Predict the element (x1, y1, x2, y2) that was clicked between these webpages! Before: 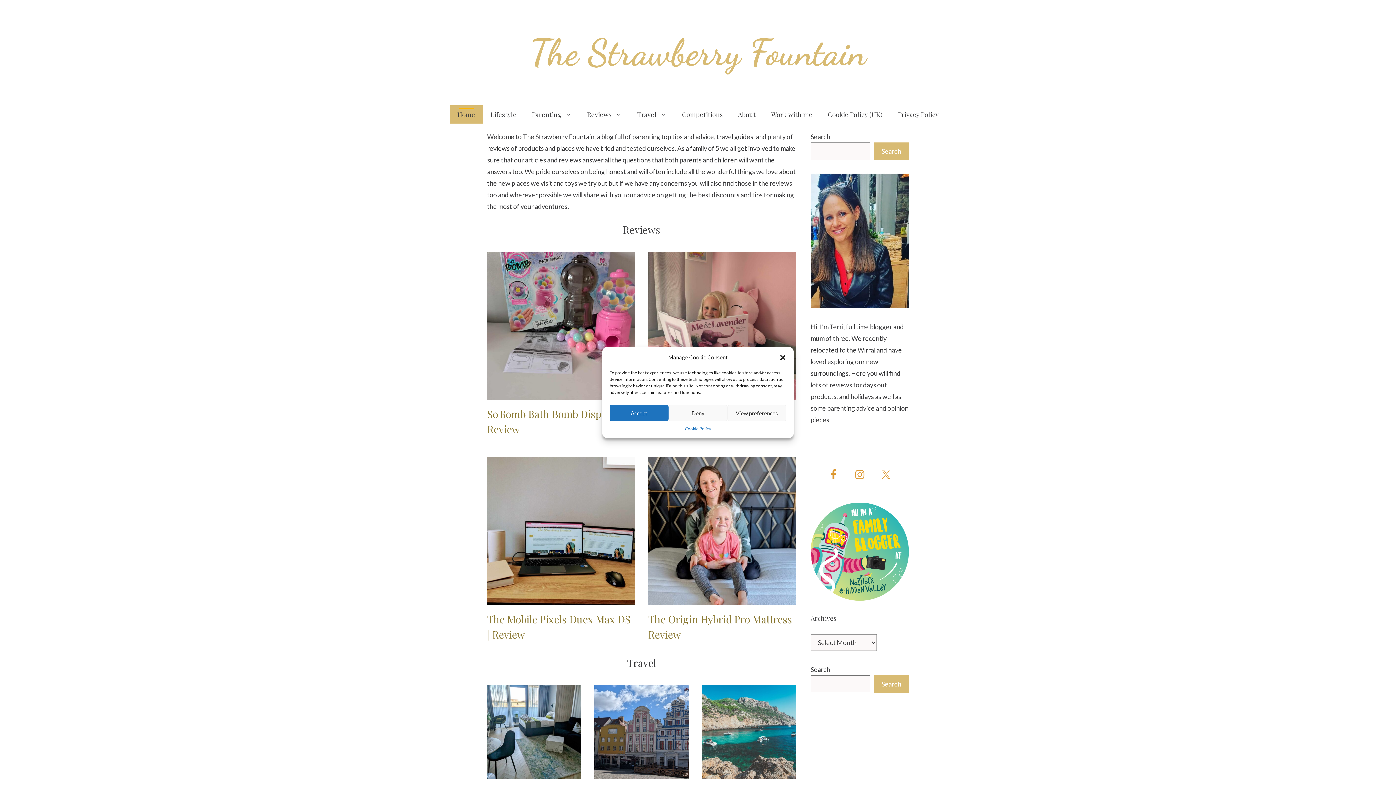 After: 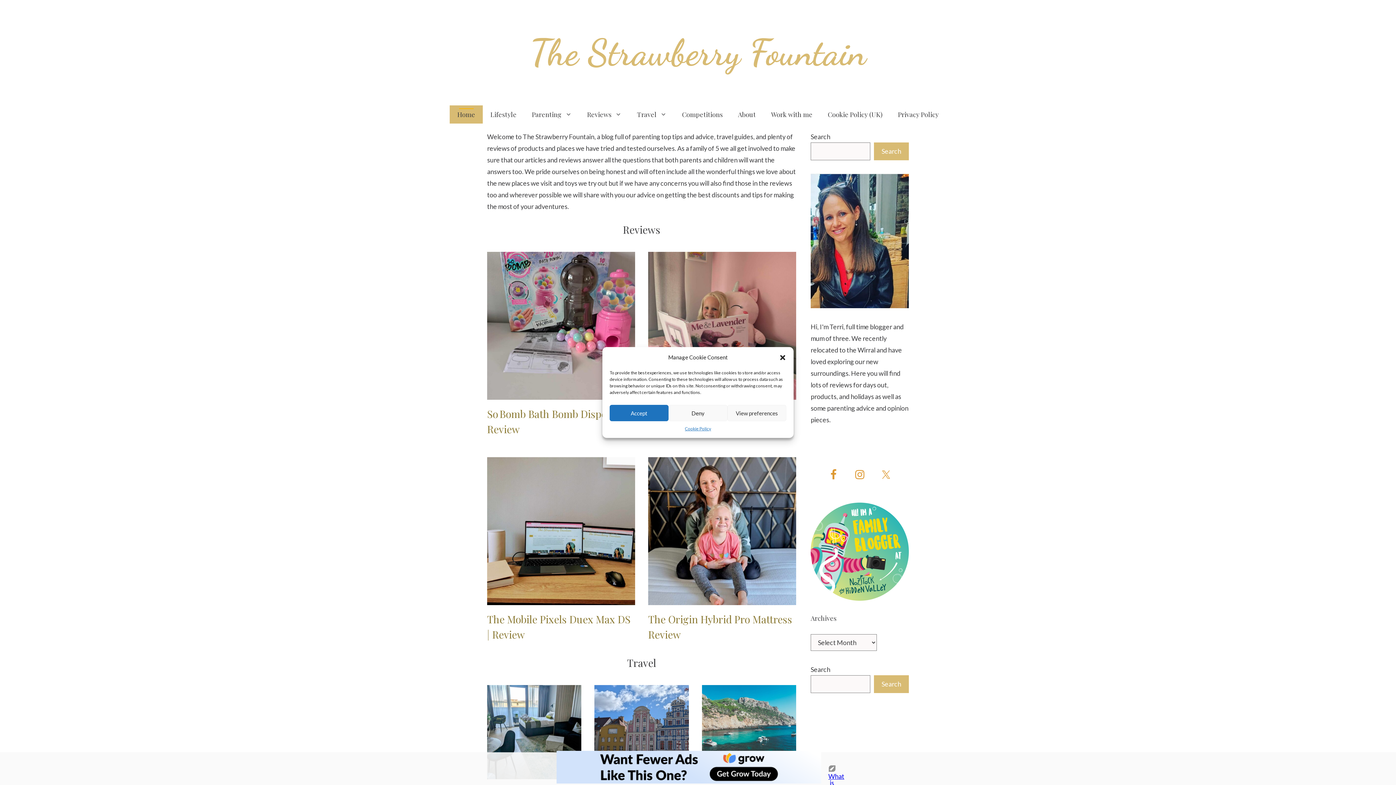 Action: bbox: (449, 105, 482, 123) label: Home